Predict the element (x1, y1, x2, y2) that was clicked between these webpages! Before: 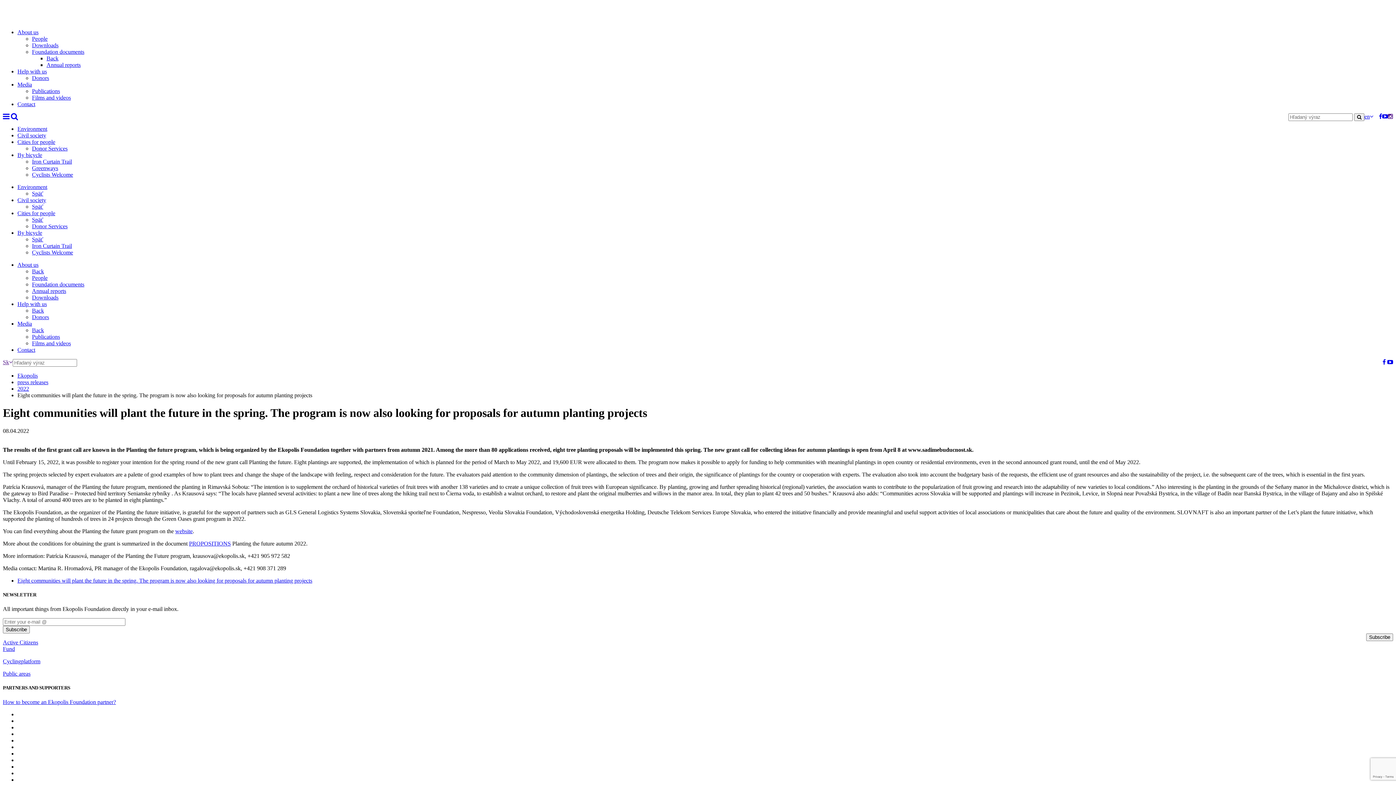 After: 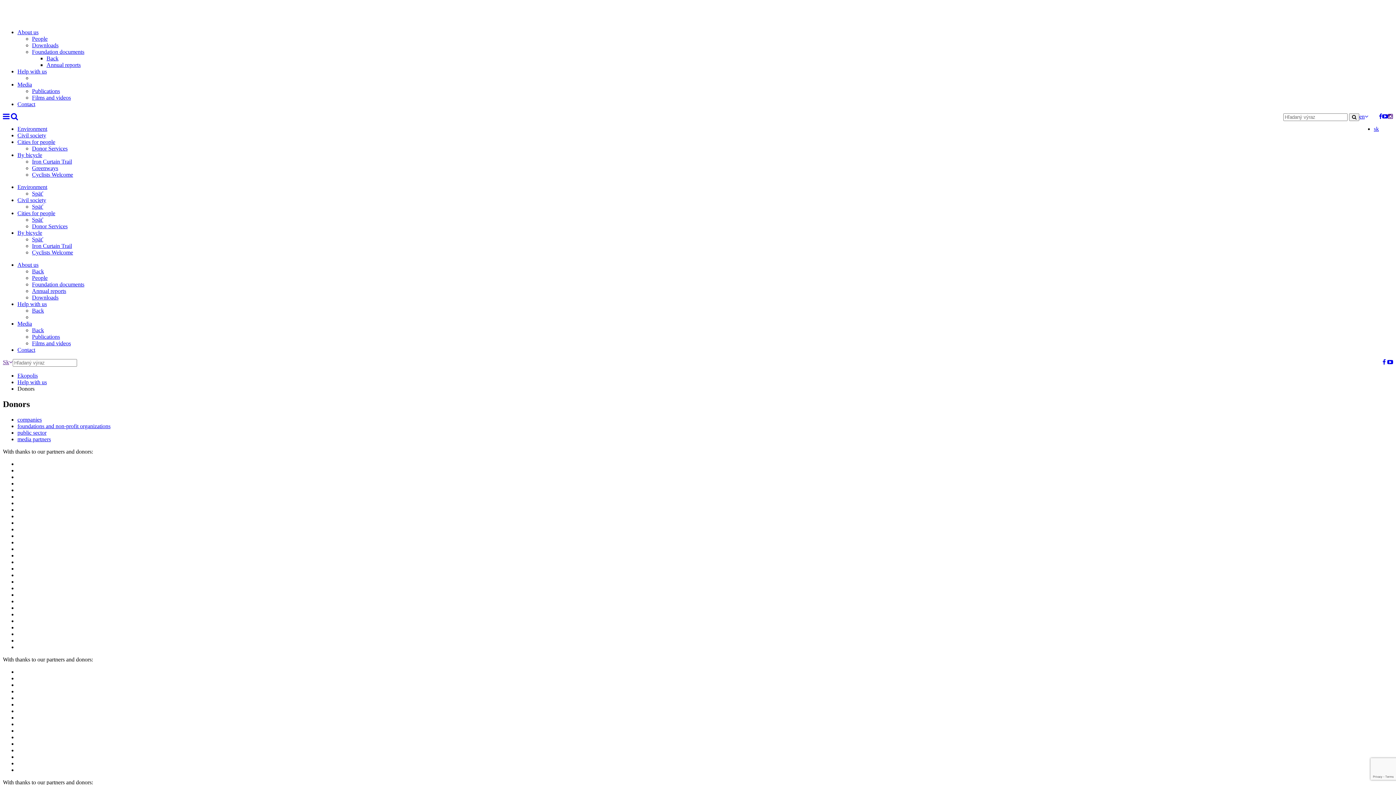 Action: bbox: (32, 314, 49, 320) label: Donors